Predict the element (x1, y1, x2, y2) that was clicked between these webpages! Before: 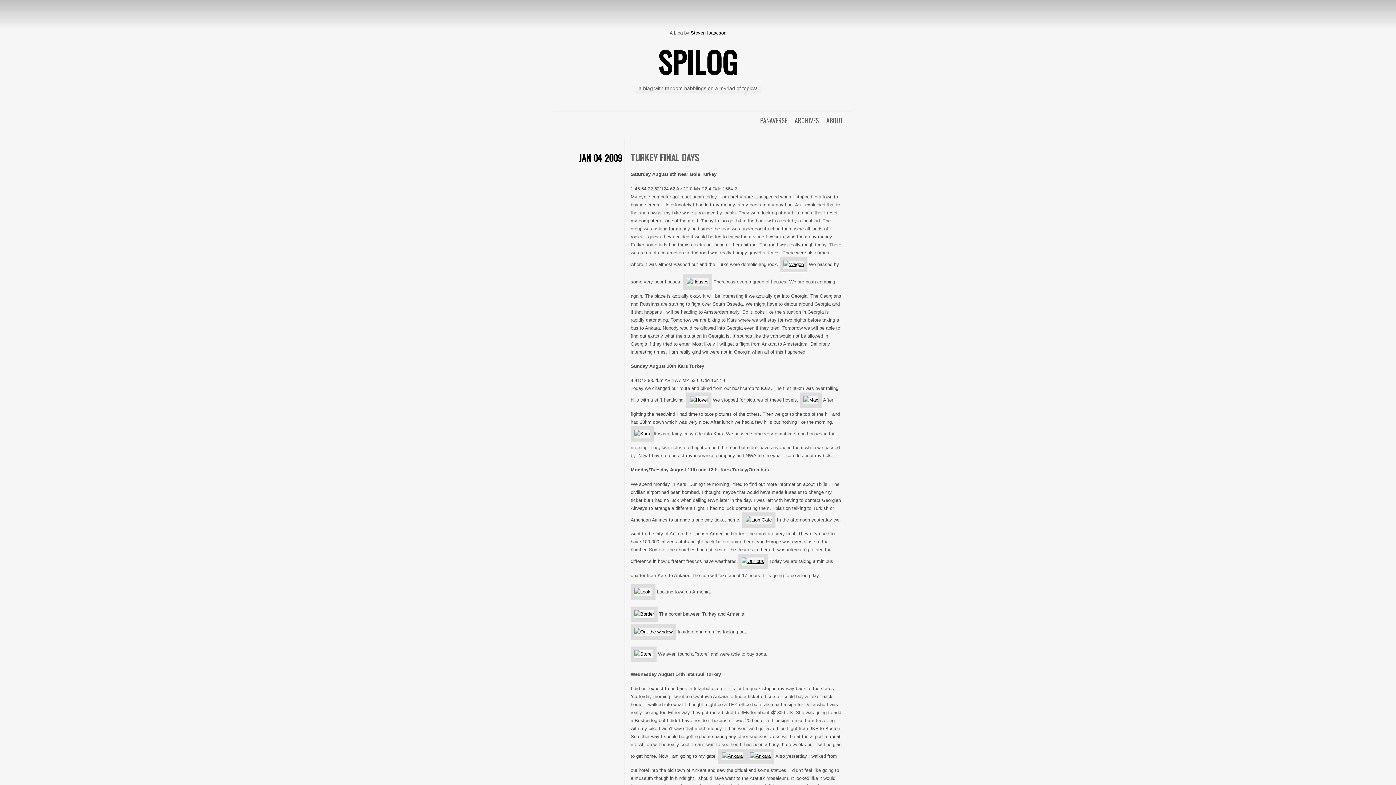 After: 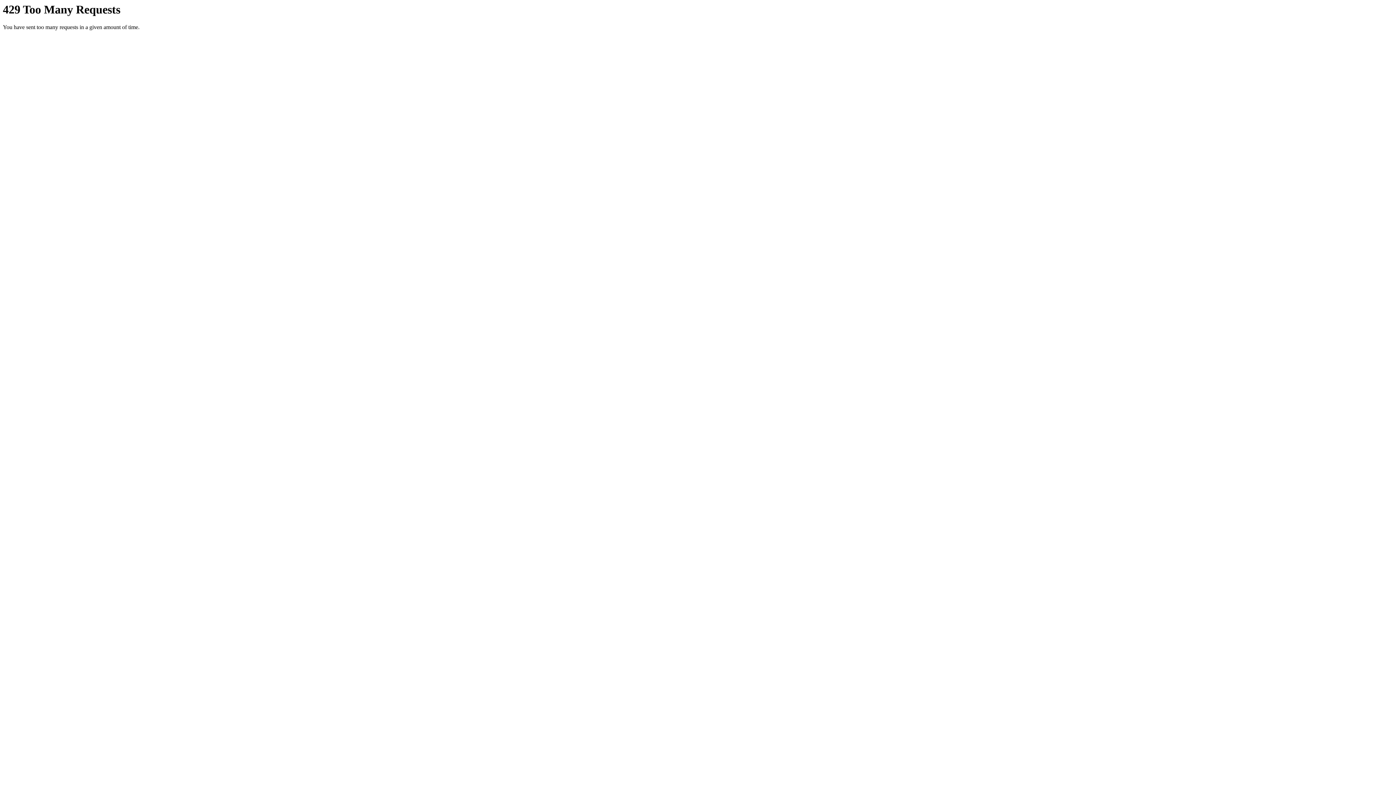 Action: bbox: (780, 261, 807, 267)